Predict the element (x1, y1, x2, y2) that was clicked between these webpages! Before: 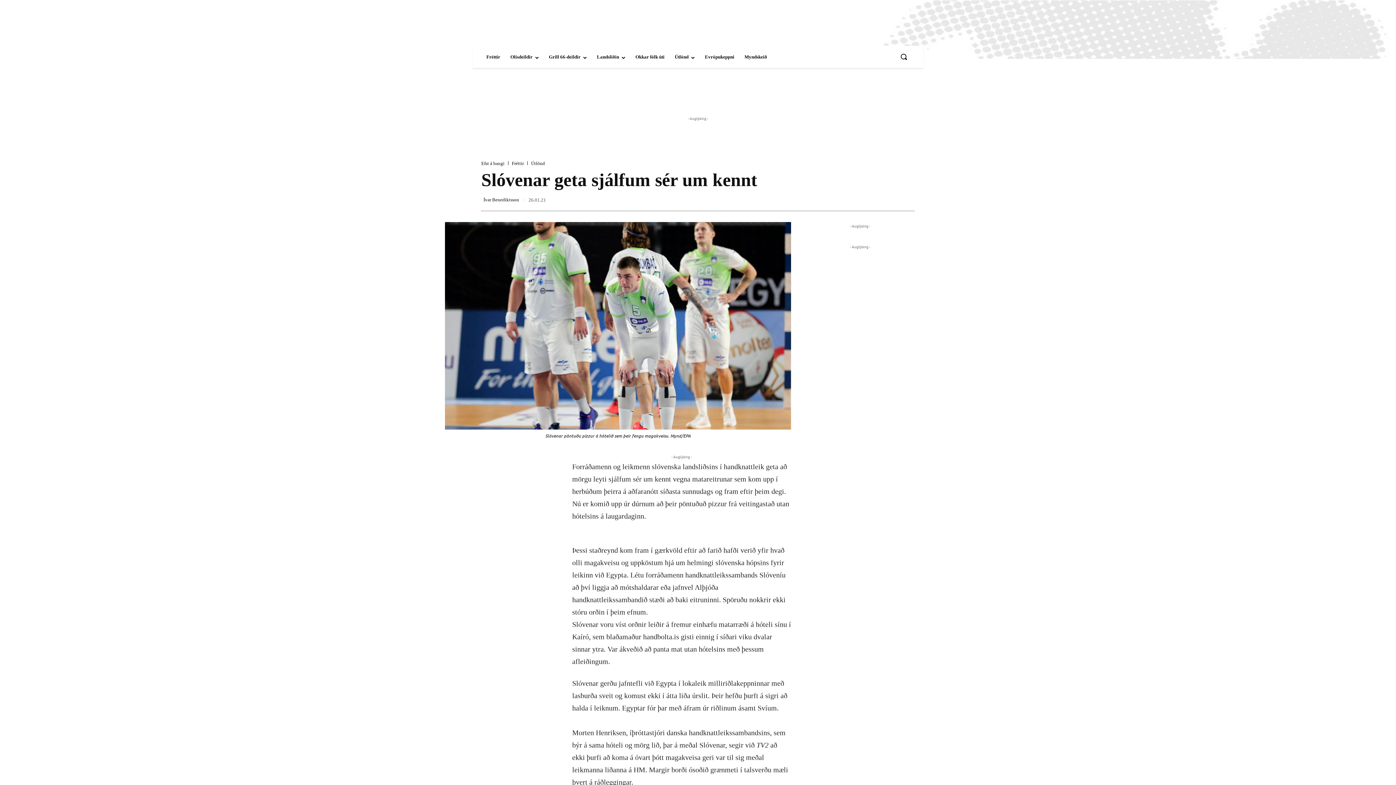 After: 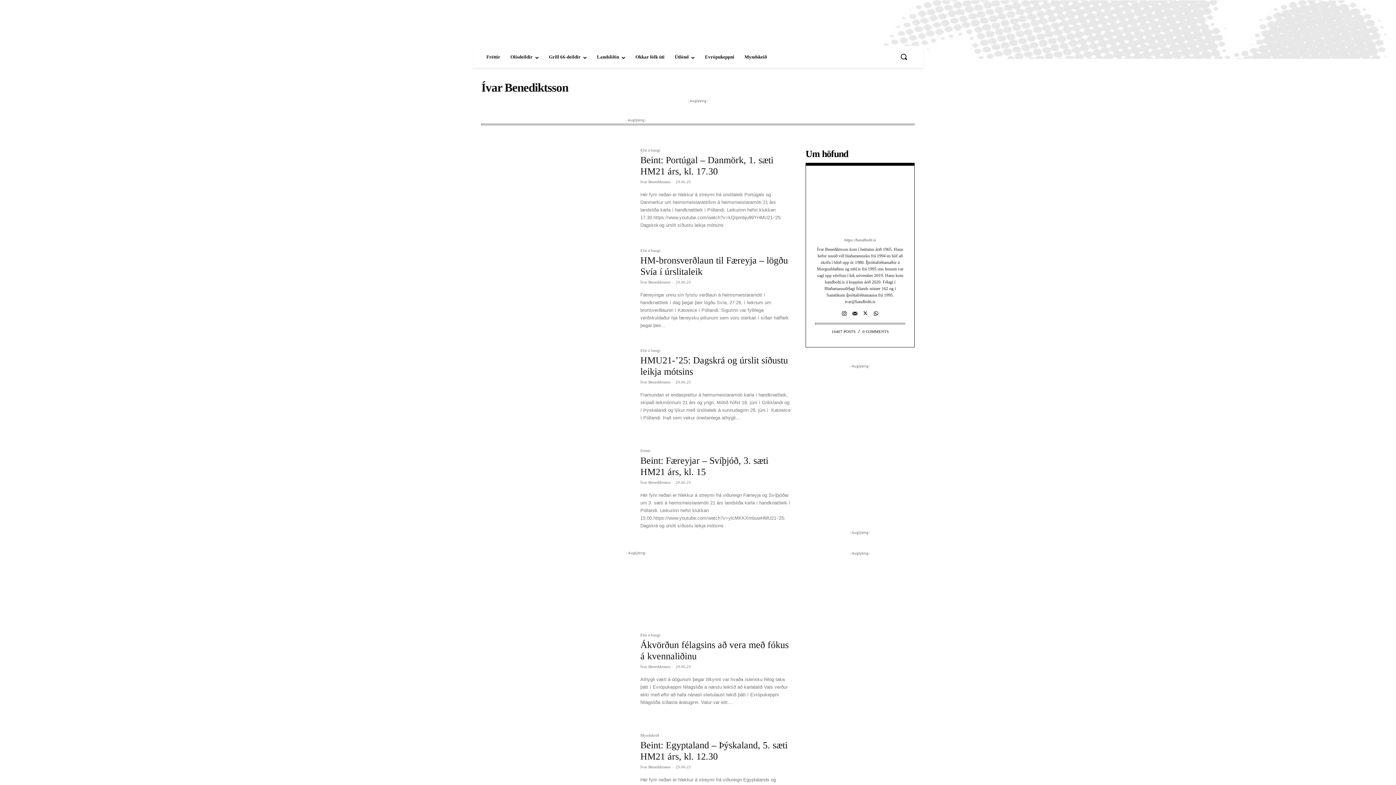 Action: bbox: (483, 197, 519, 202) label: Ívar Benediktsson